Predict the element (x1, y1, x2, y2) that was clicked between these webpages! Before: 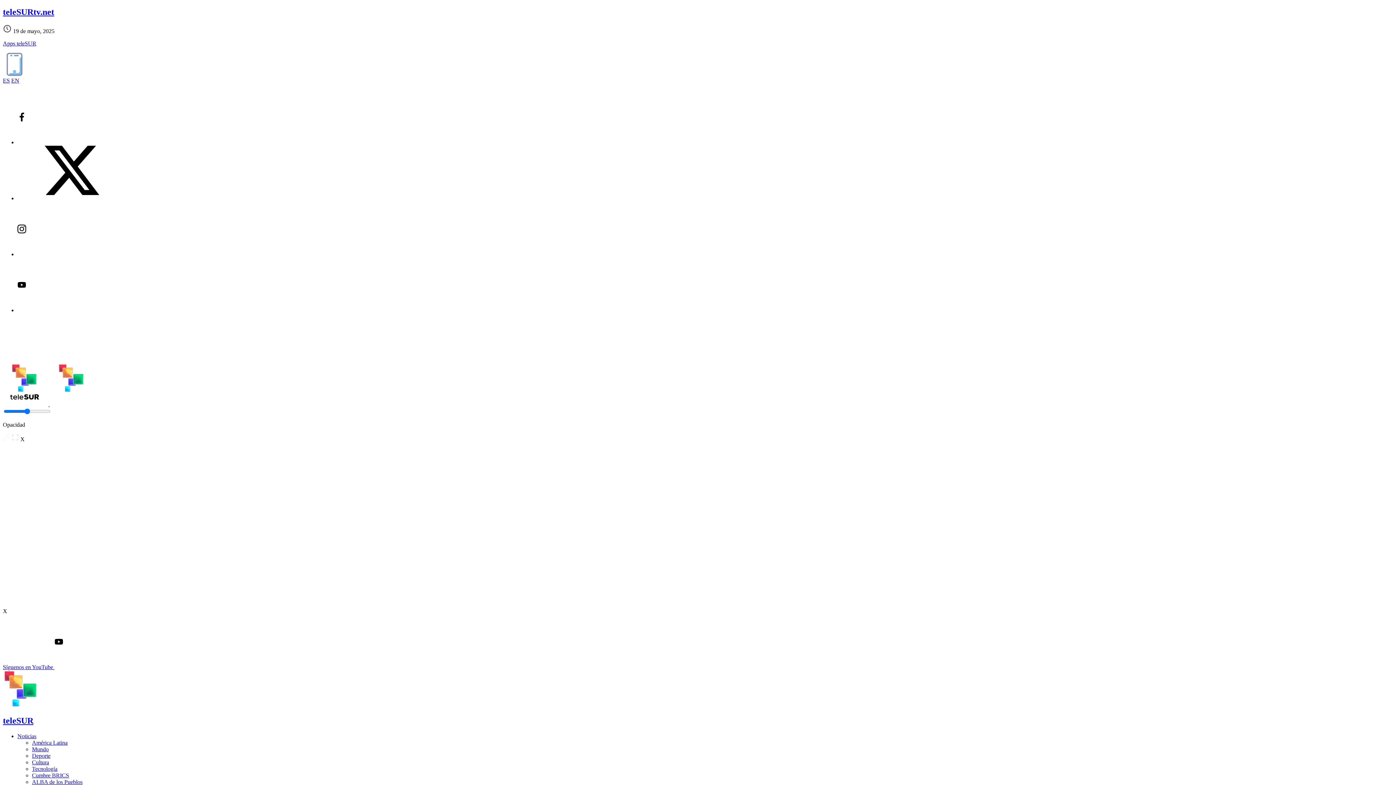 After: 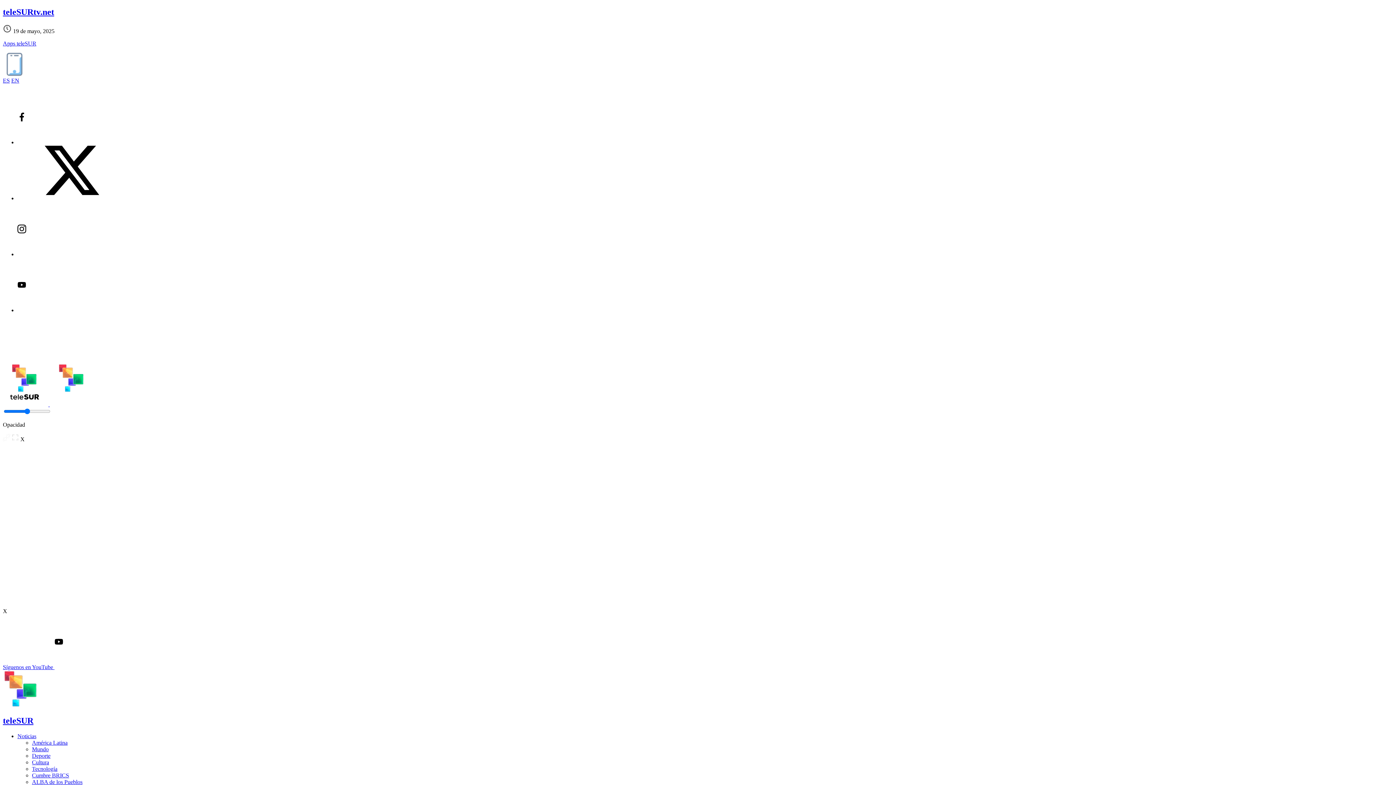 Action: bbox: (32, 753, 50, 759) label: Deporte